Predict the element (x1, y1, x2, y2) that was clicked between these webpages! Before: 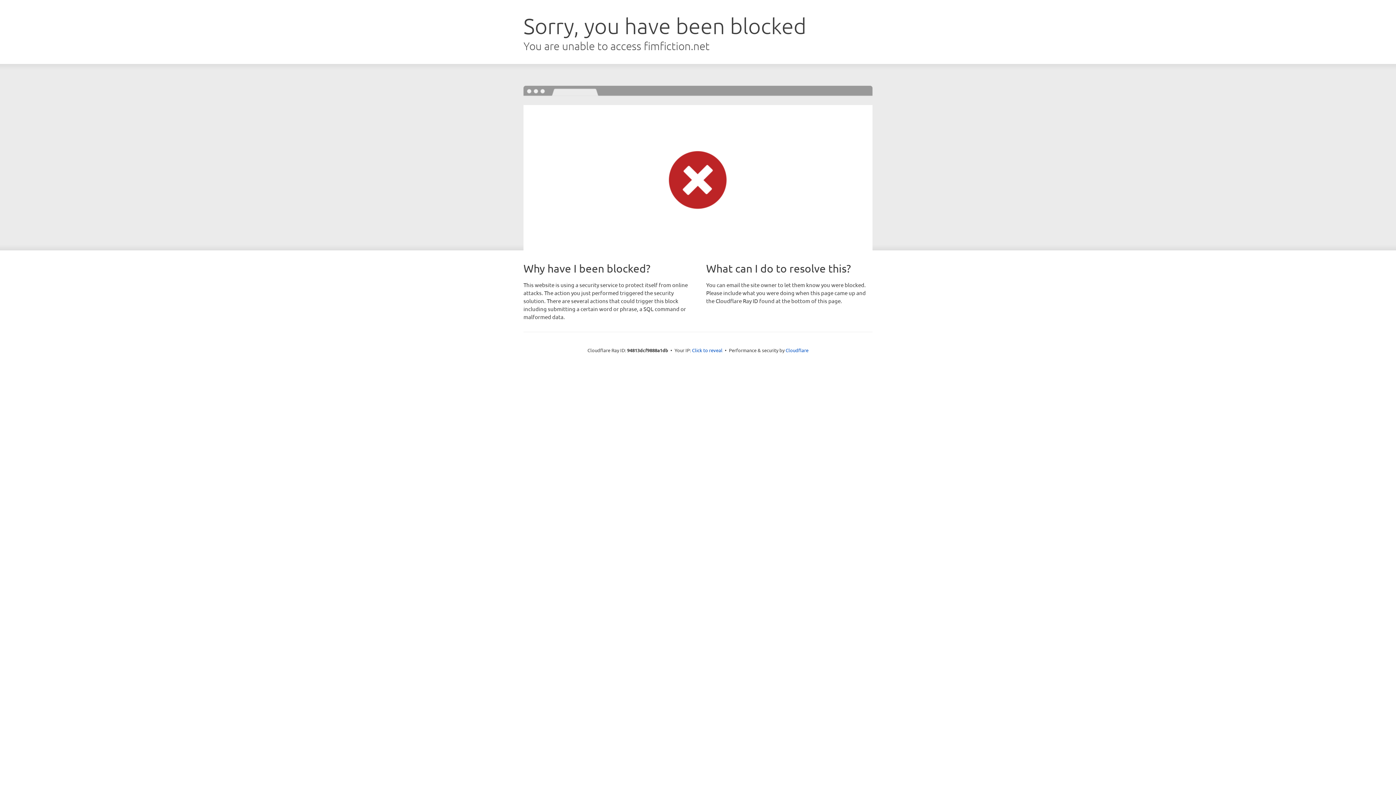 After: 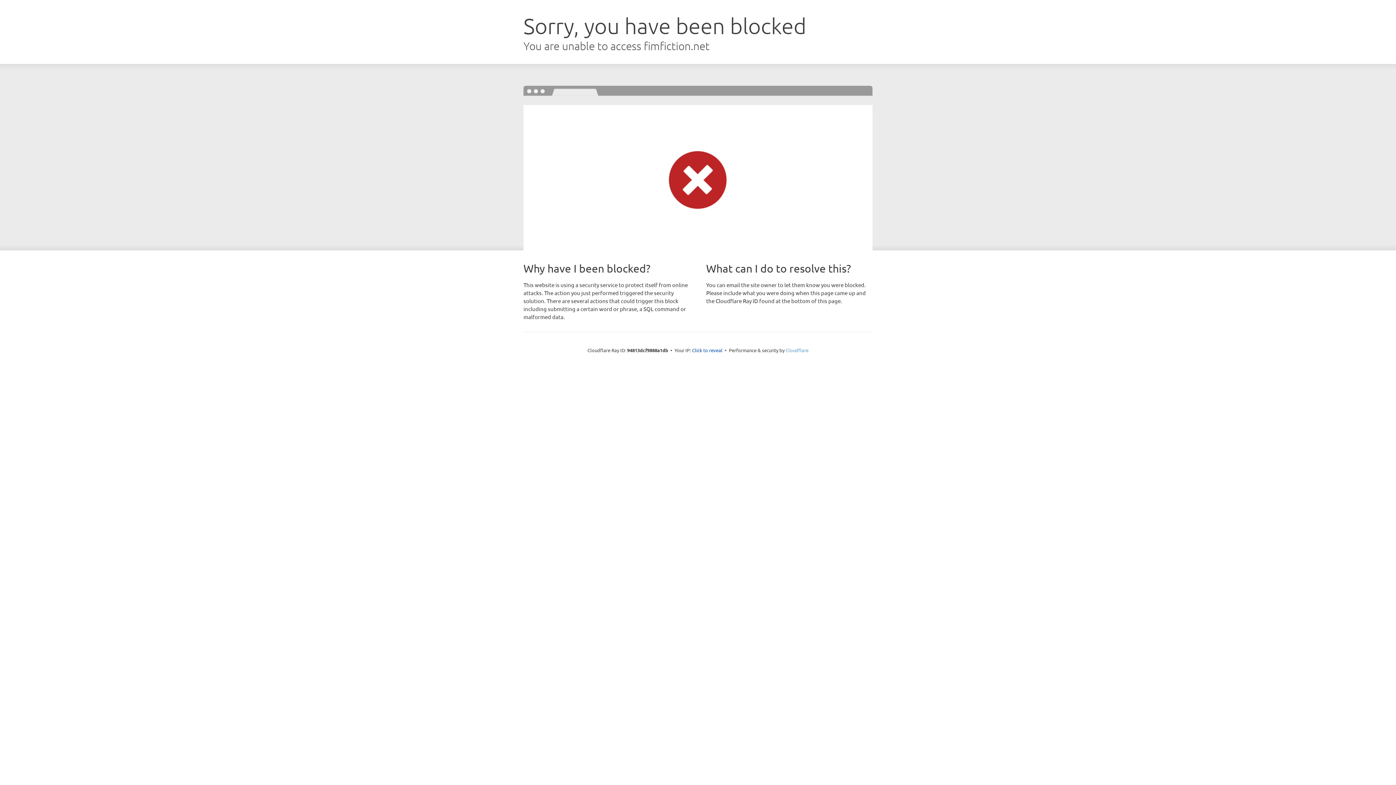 Action: bbox: (785, 347, 808, 353) label: Cloudflare